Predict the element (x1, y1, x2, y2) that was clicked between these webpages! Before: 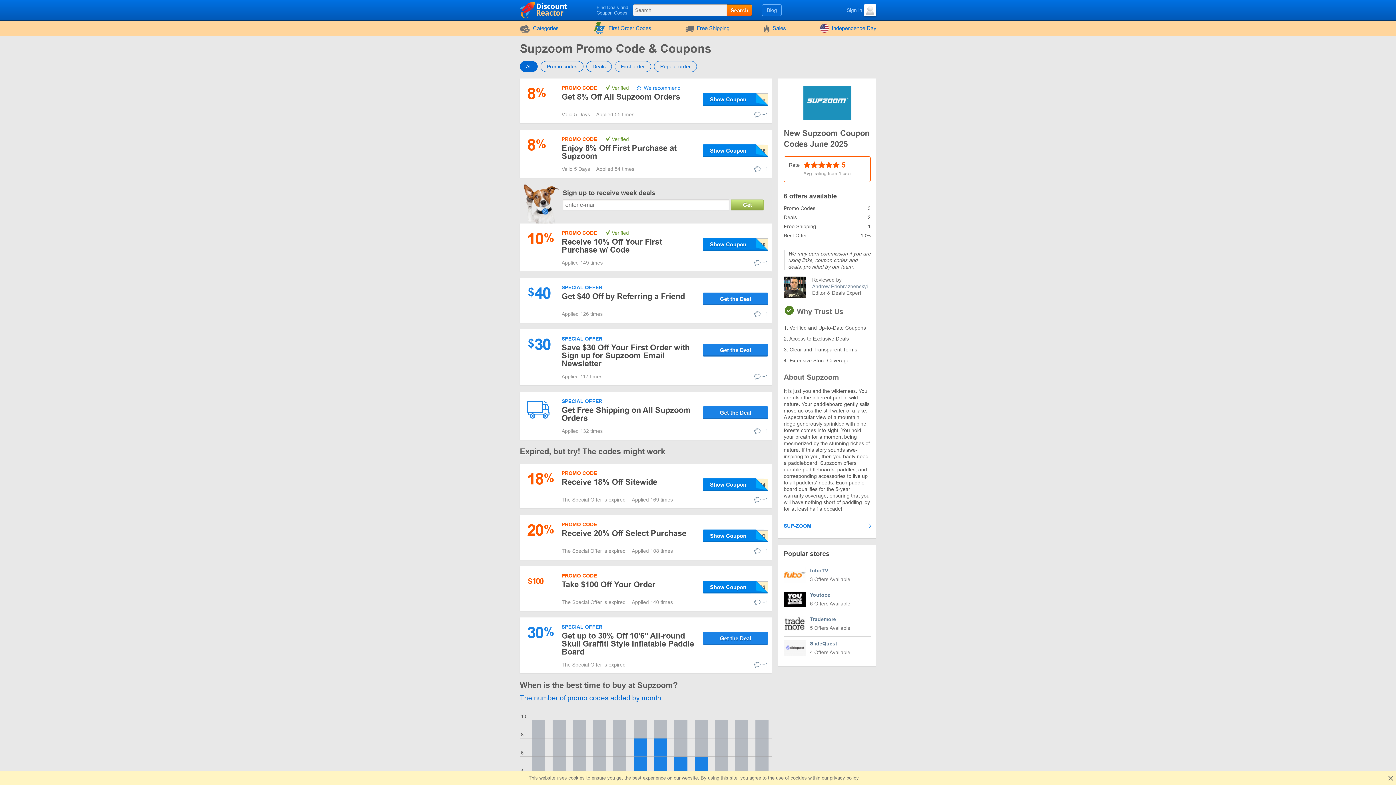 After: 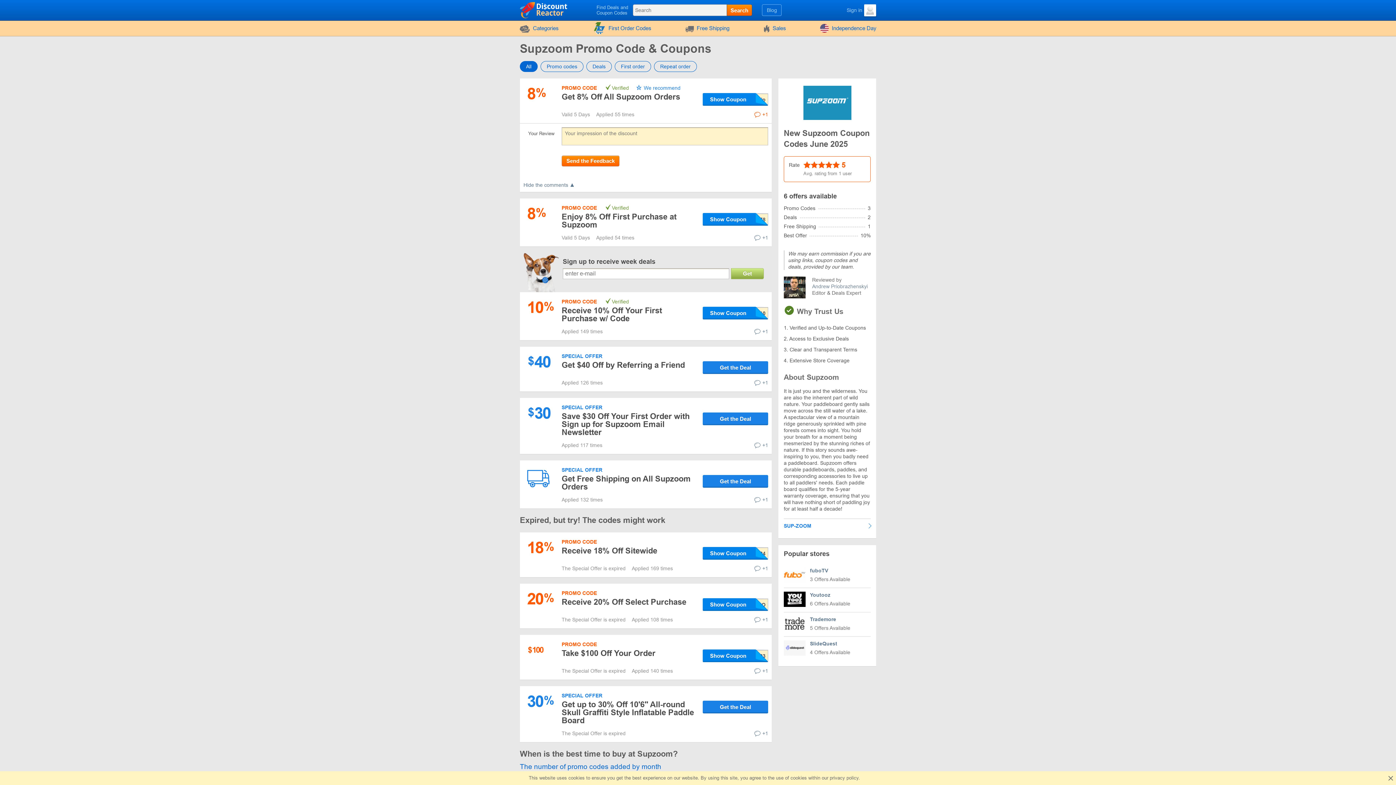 Action: label: +1 bbox: (754, 111, 768, 117)